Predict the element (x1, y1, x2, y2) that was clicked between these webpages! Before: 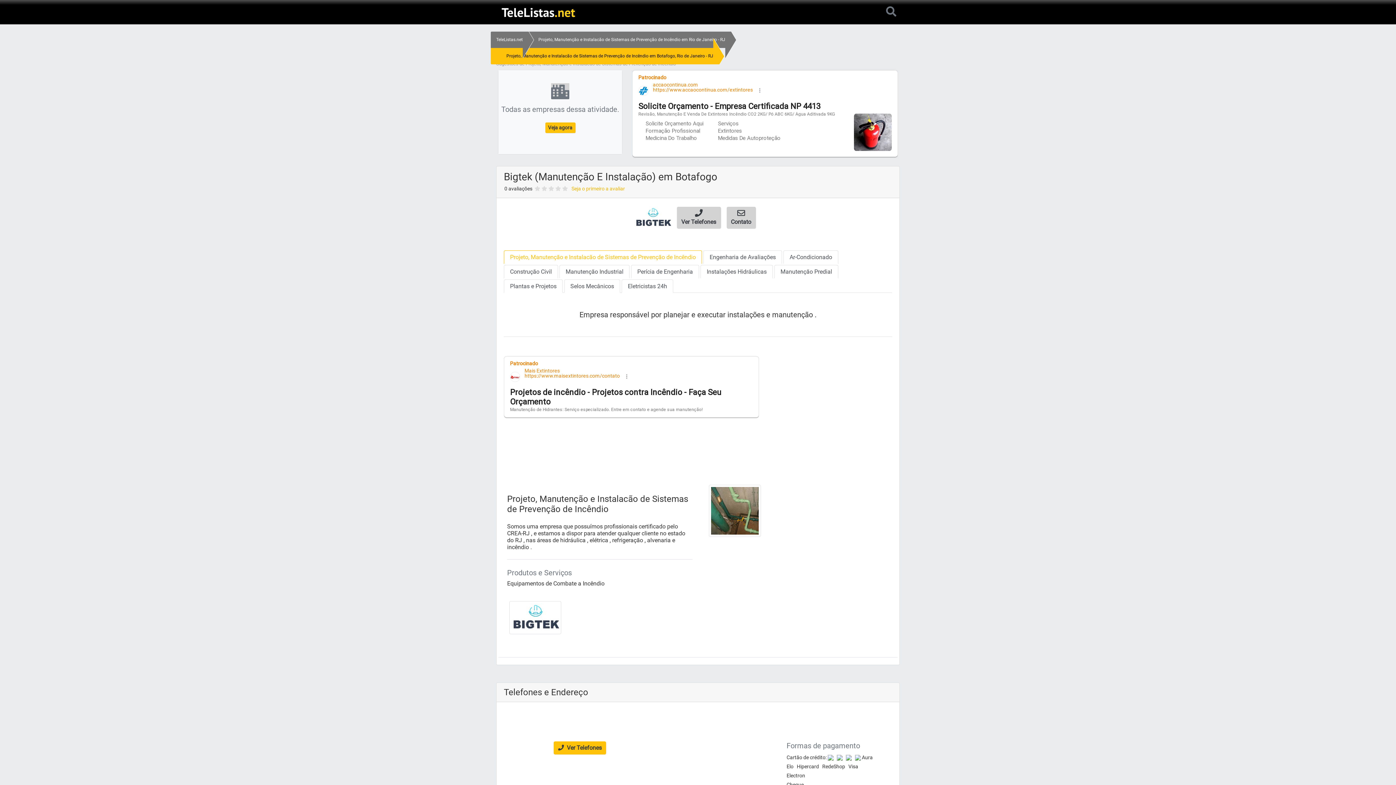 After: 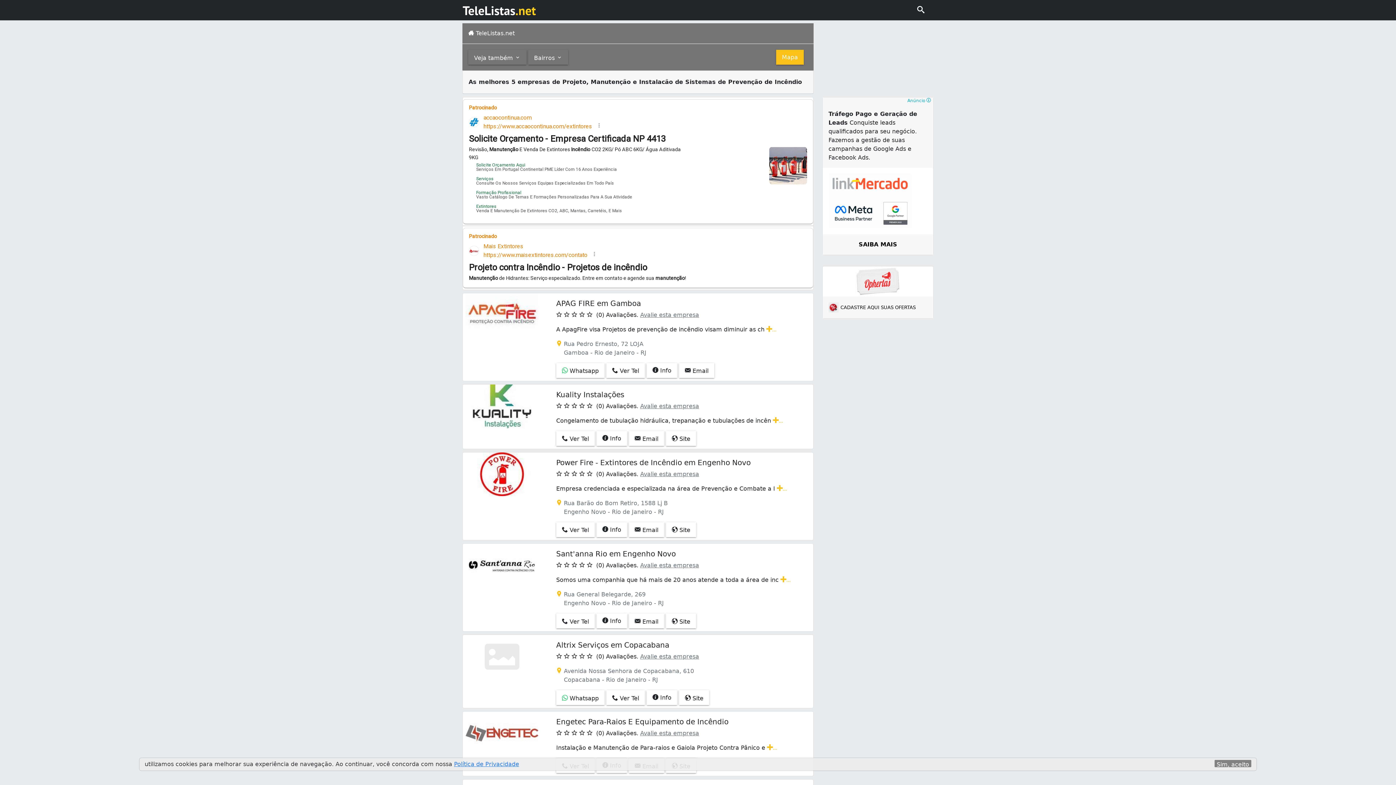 Action: label: Projeto, Manutenção e Instalacão de Sistemas de Prevenção de Incêndio em Rio de Janeiro - RJ bbox: (522, 31, 725, 48)